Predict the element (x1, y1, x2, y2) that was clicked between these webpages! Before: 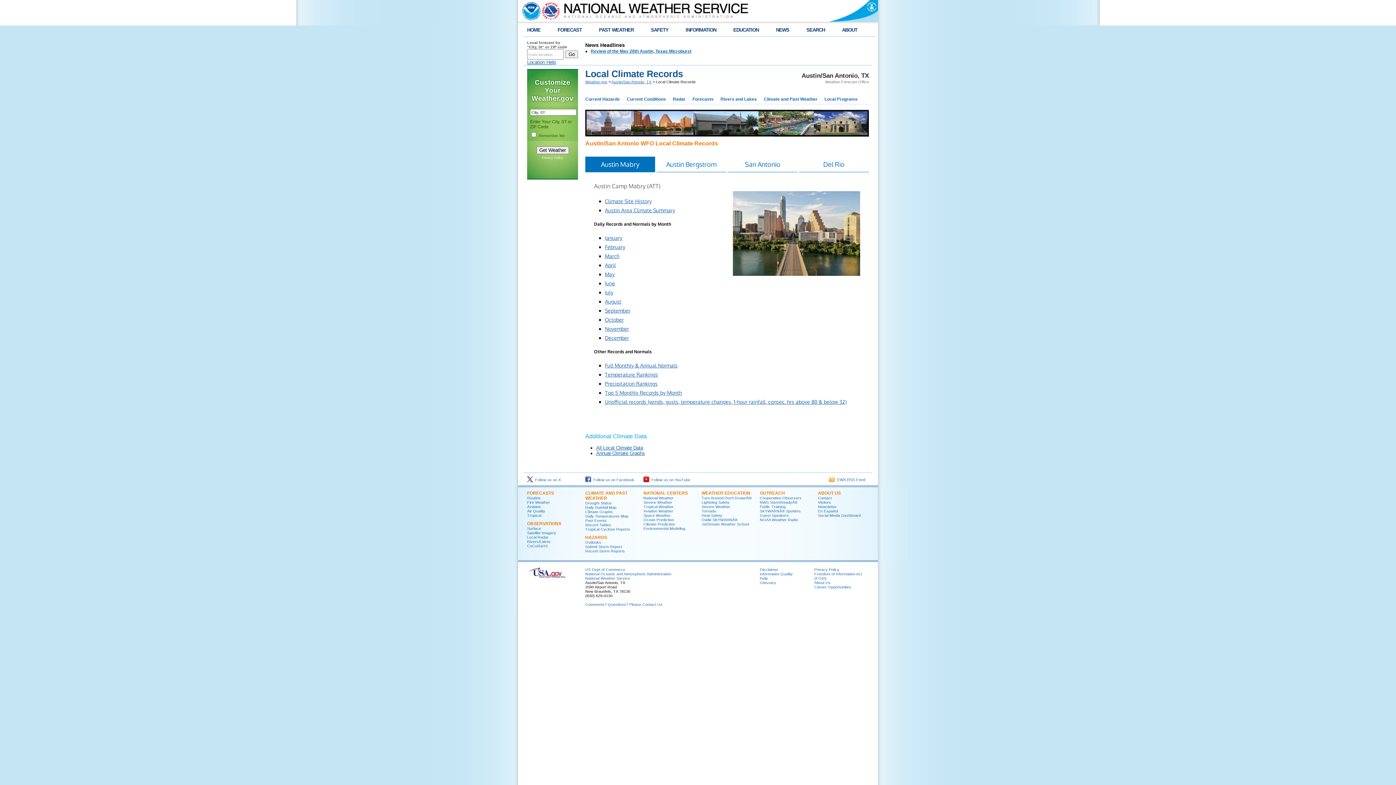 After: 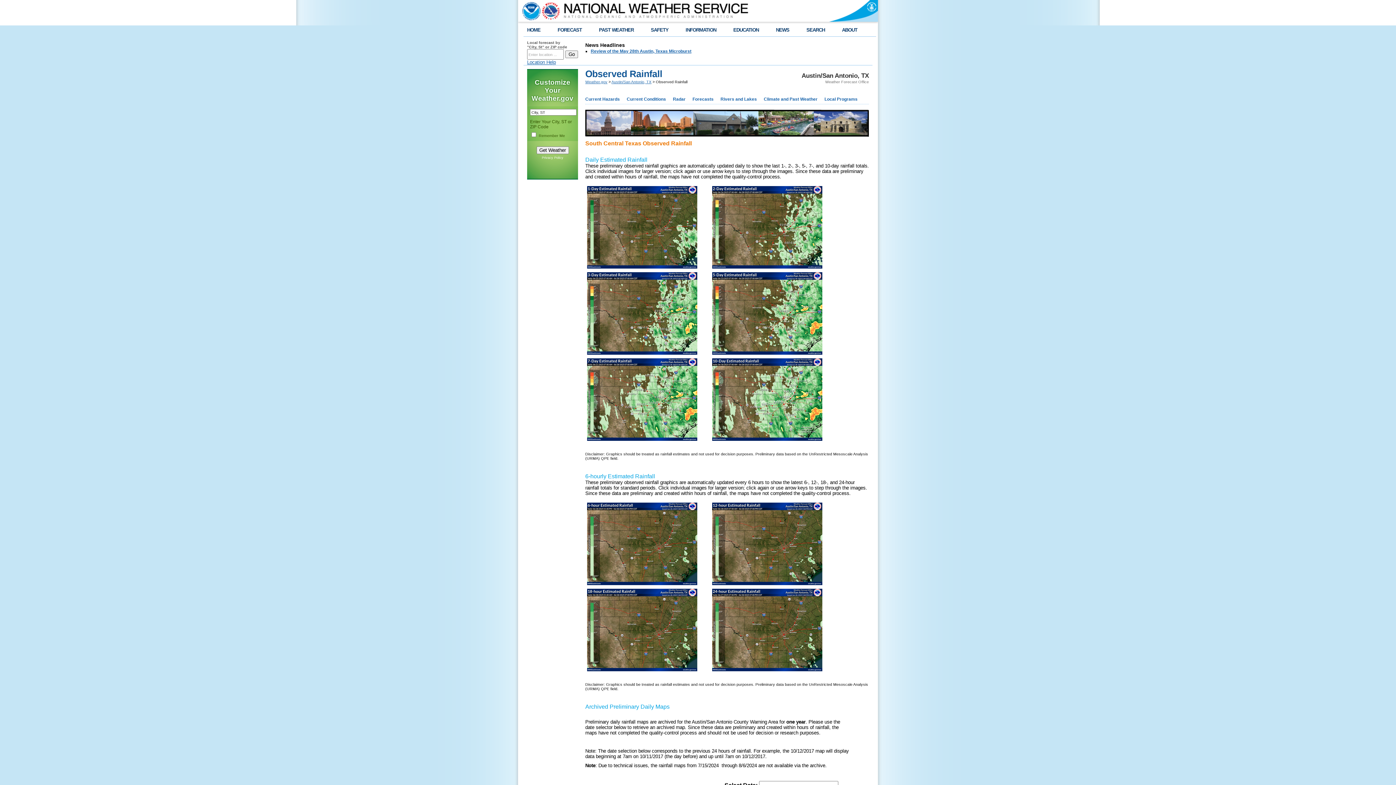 Action: label: Daily Rainfall Map bbox: (585, 505, 616, 509)